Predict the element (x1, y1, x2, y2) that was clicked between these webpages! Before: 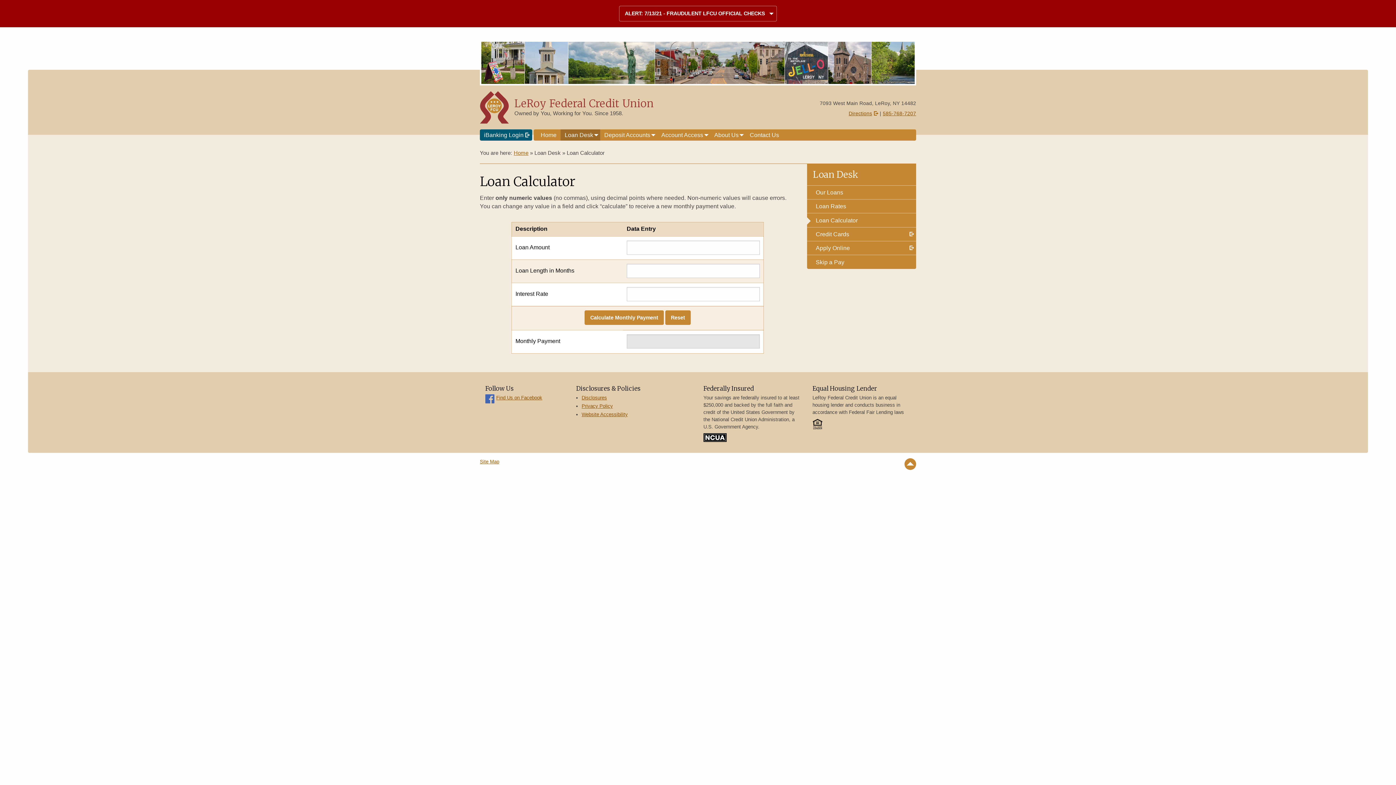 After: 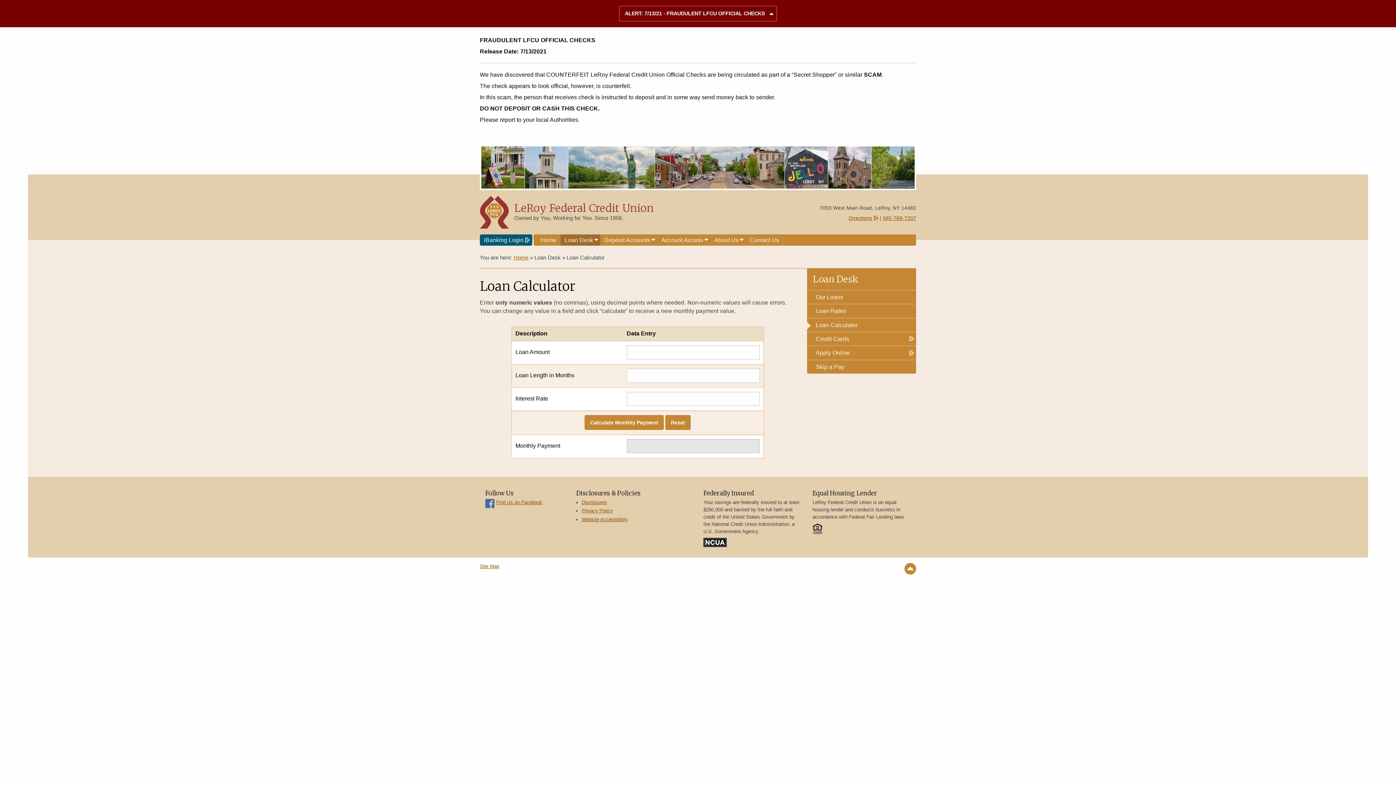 Action: bbox: (0, 0, 1396, 27) label: ALERT: 7/13/21 - FRAUDULENT LFCU OFFICIAL CHECKS